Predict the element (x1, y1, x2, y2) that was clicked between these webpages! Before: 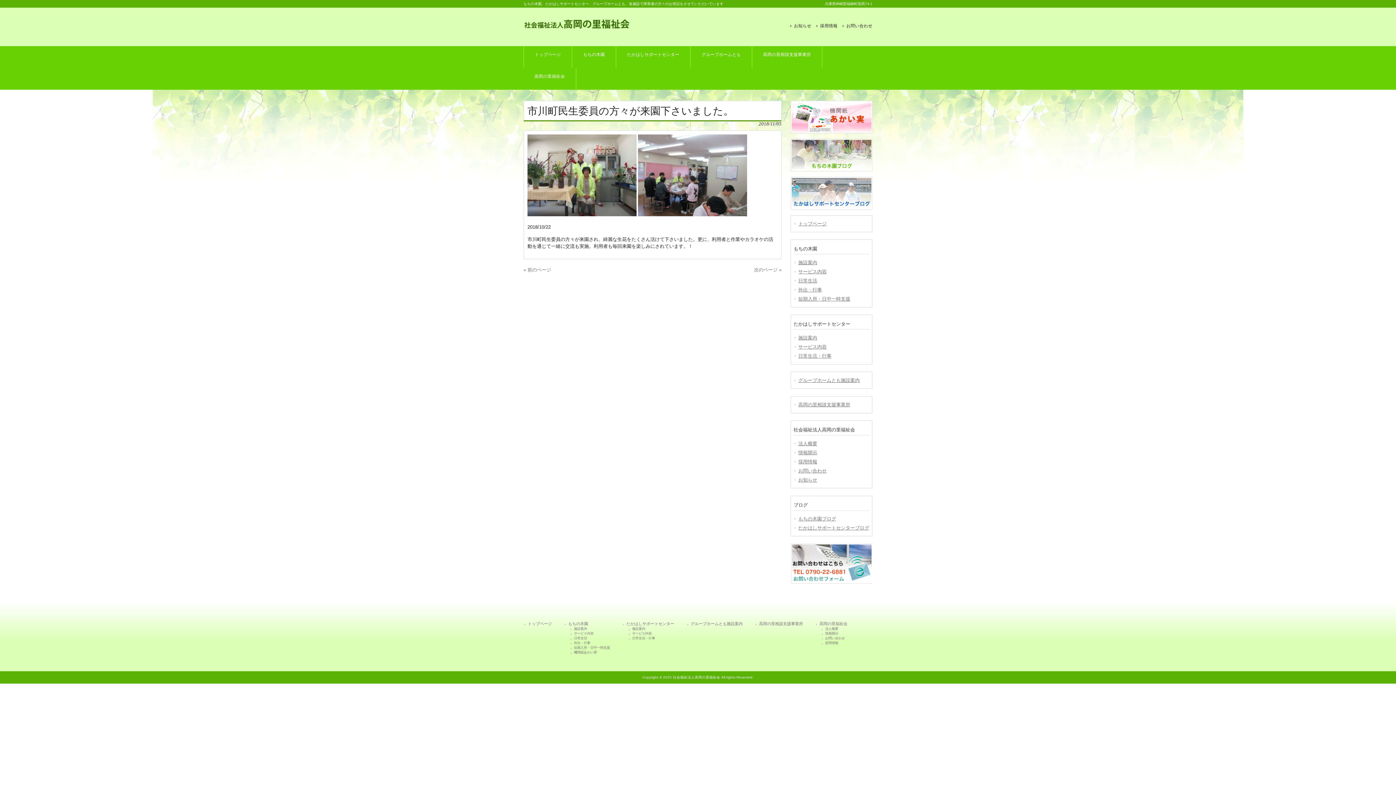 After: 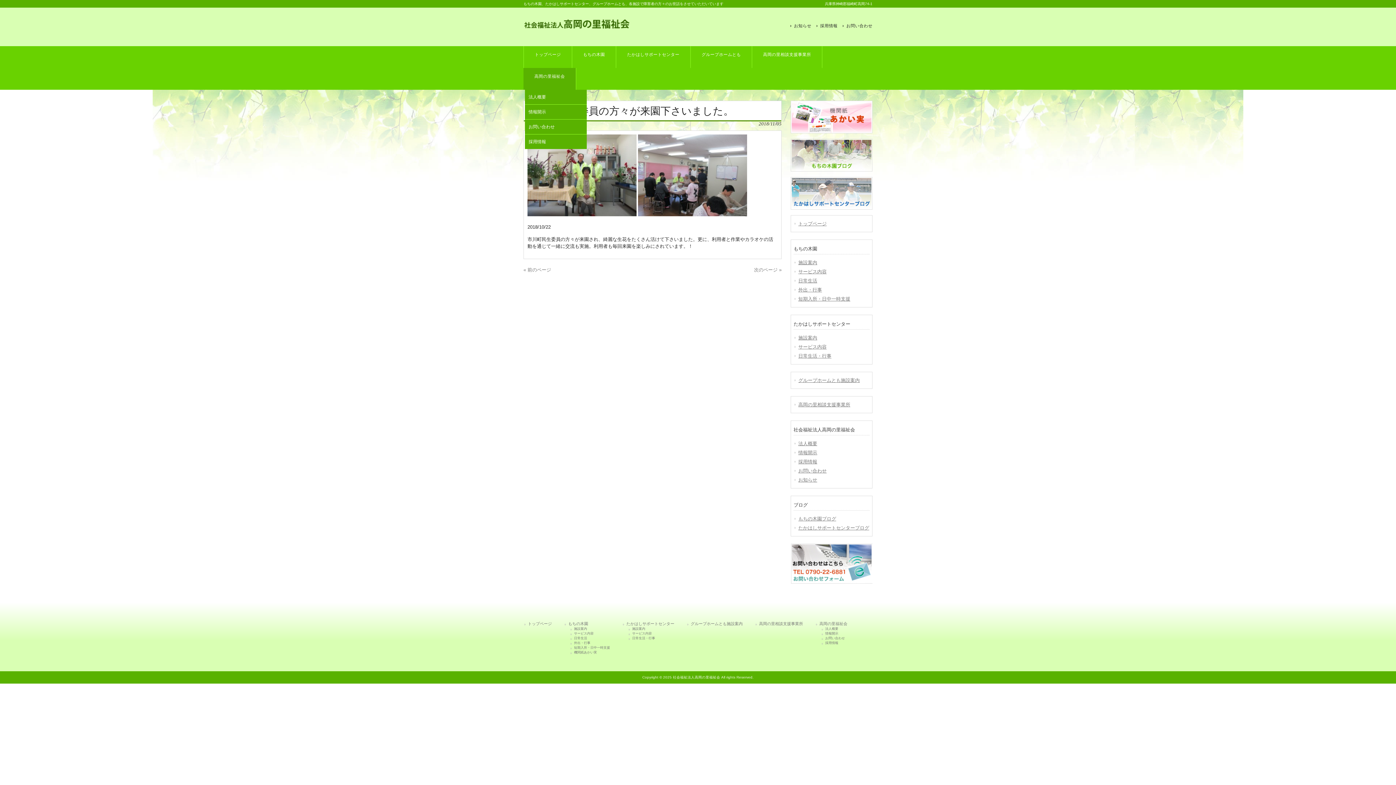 Action: bbox: (523, 68, 576, 89) label: 高岡の里福祉会